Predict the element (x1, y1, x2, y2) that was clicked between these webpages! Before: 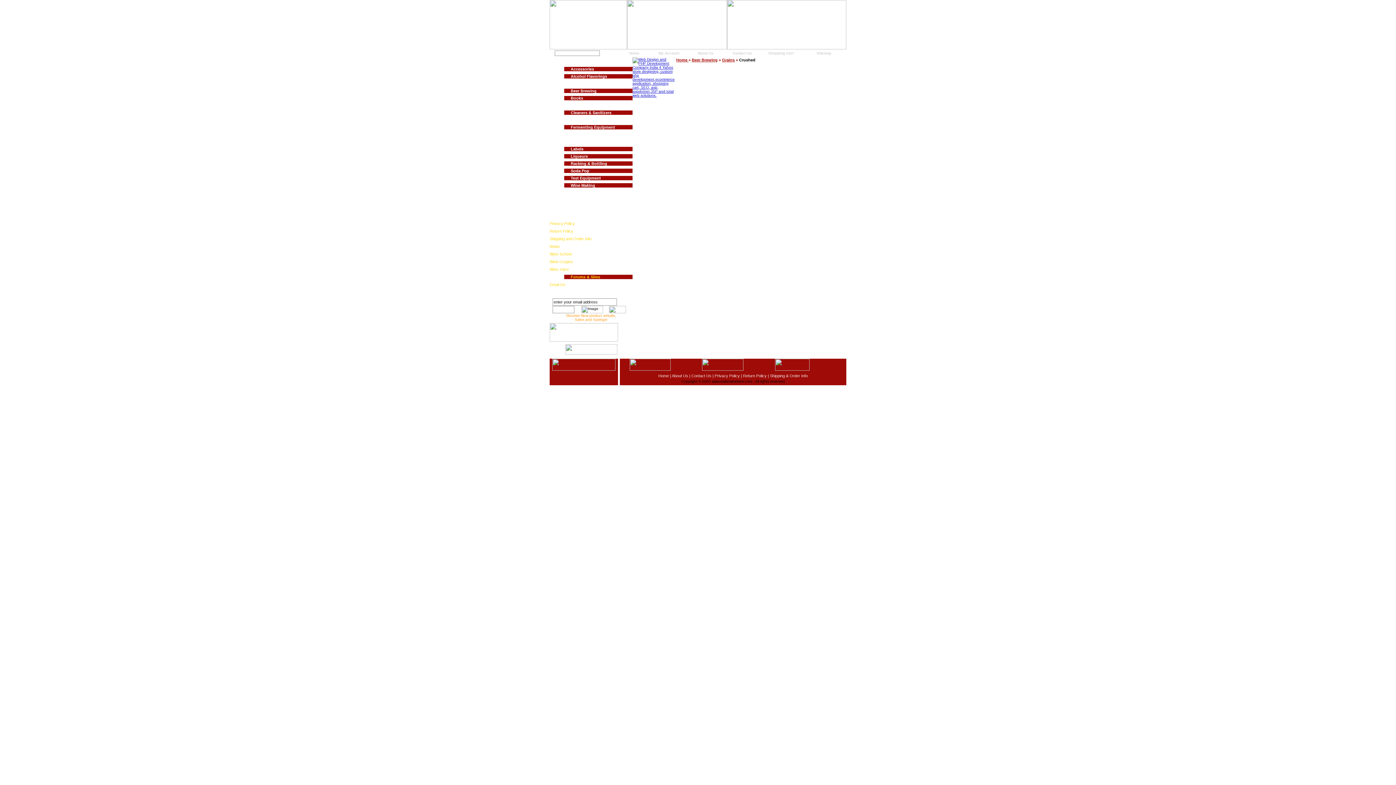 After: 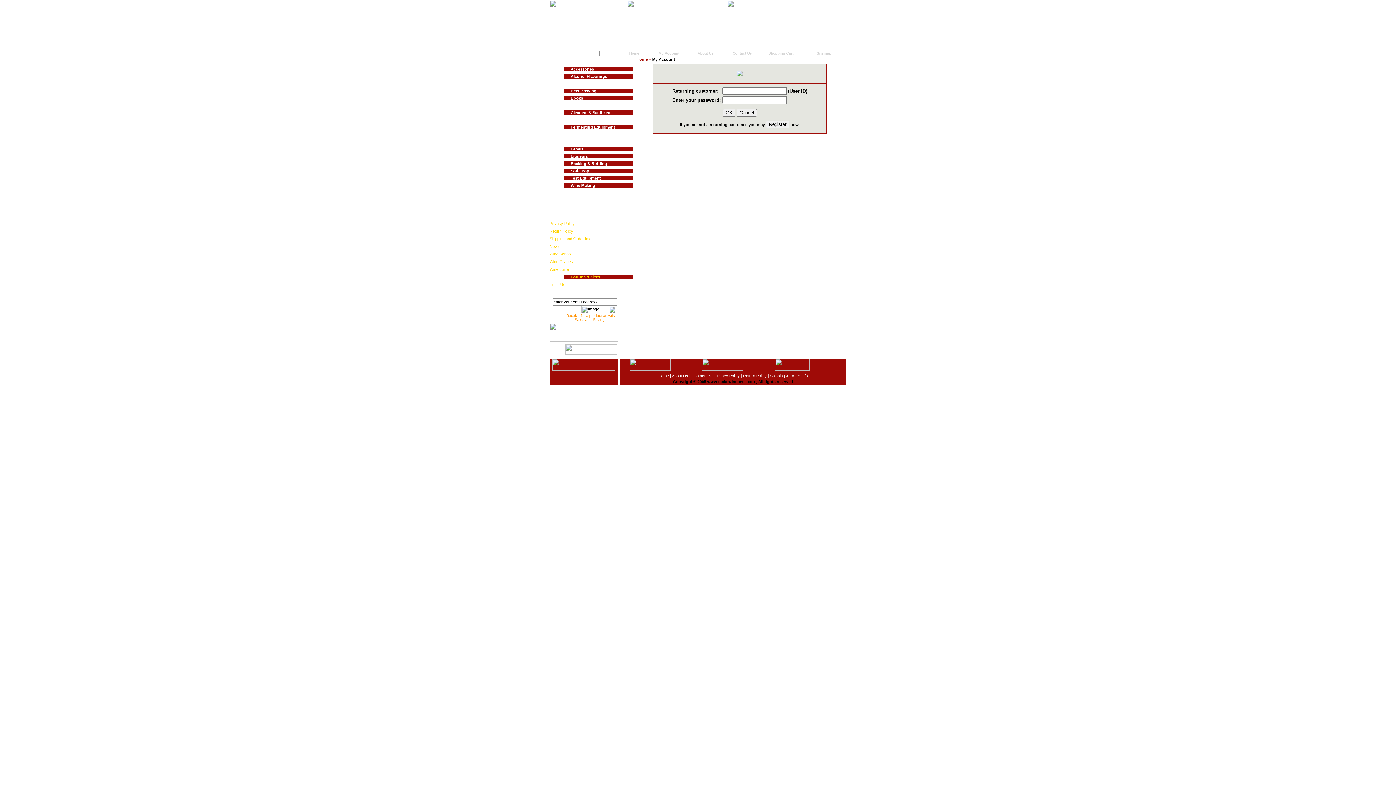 Action: label: My Account bbox: (658, 51, 679, 55)